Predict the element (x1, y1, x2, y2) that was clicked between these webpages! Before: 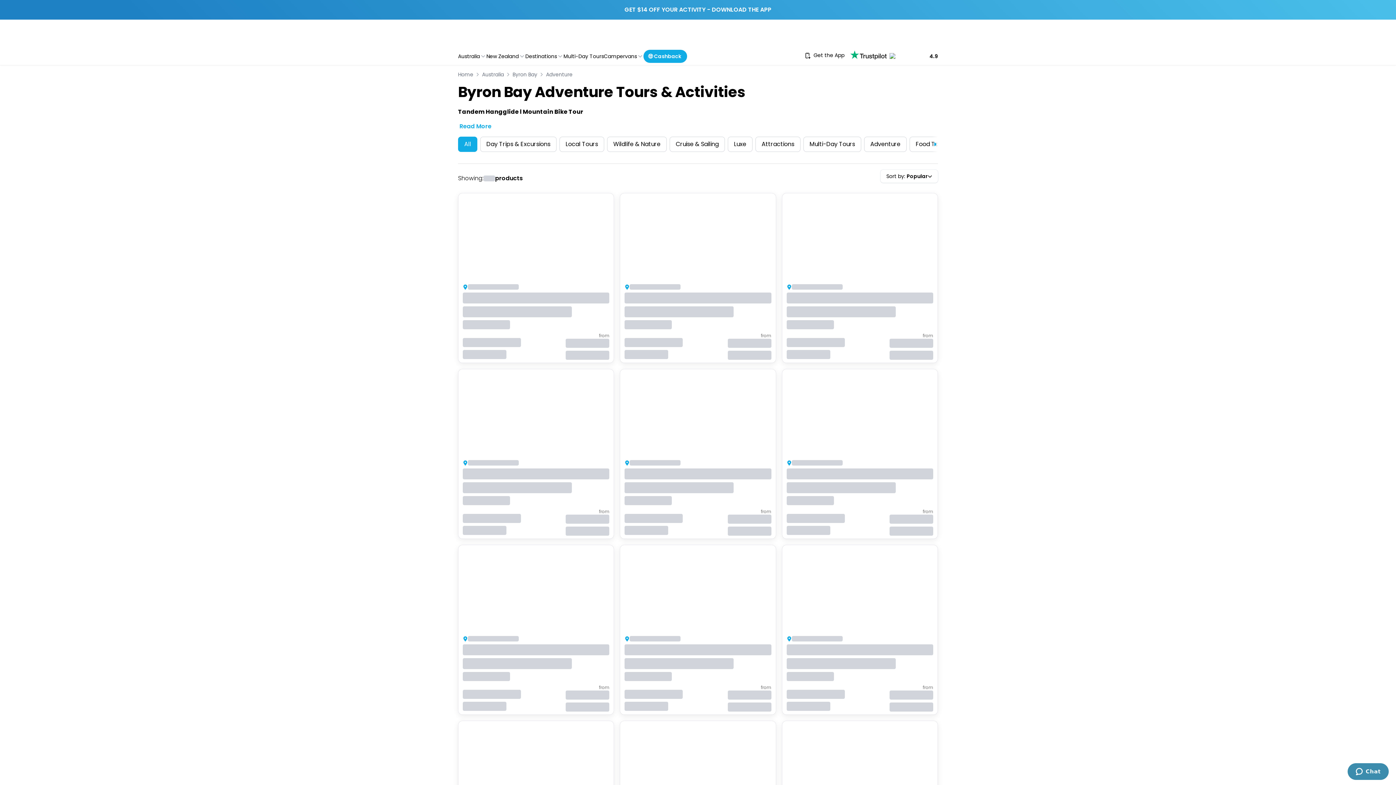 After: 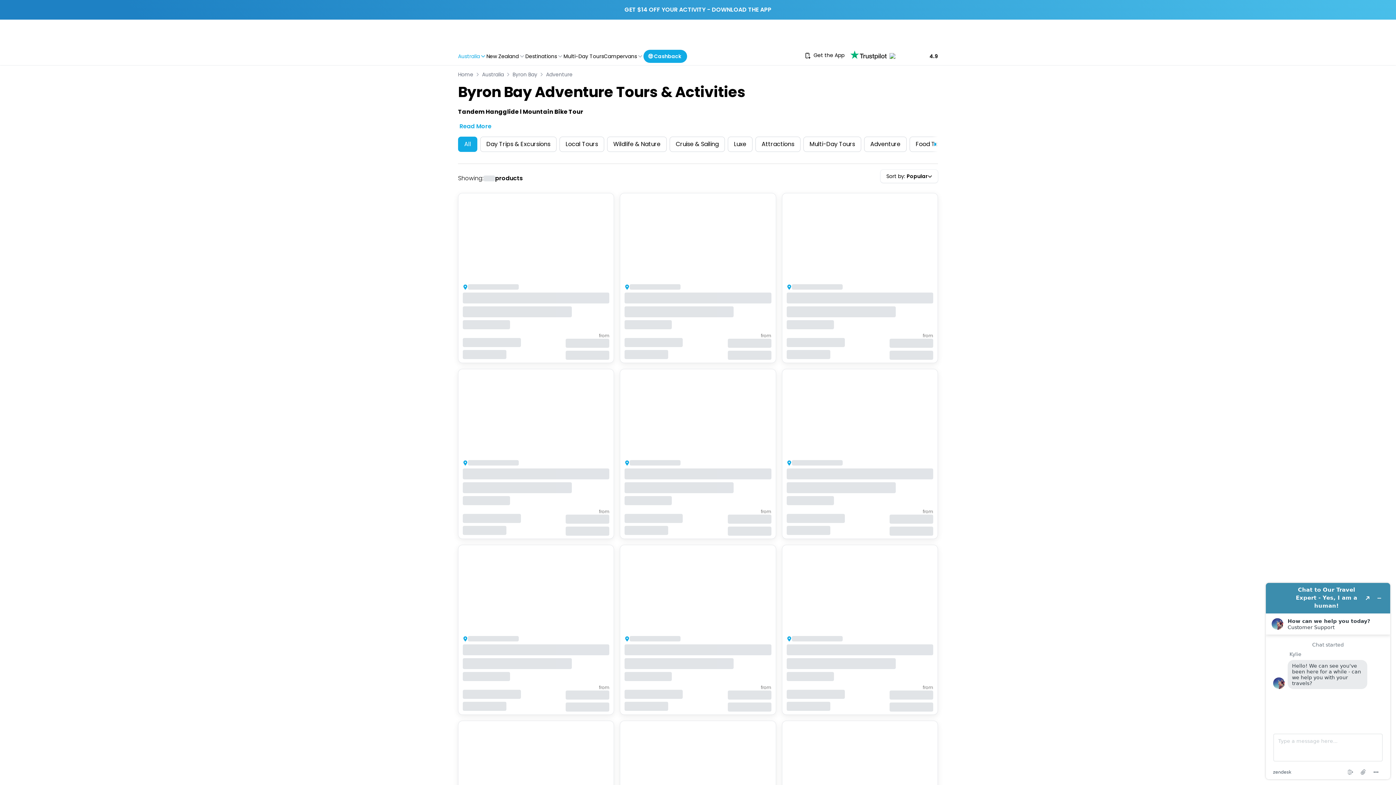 Action: bbox: (458, 52, 486, 60) label: Australia